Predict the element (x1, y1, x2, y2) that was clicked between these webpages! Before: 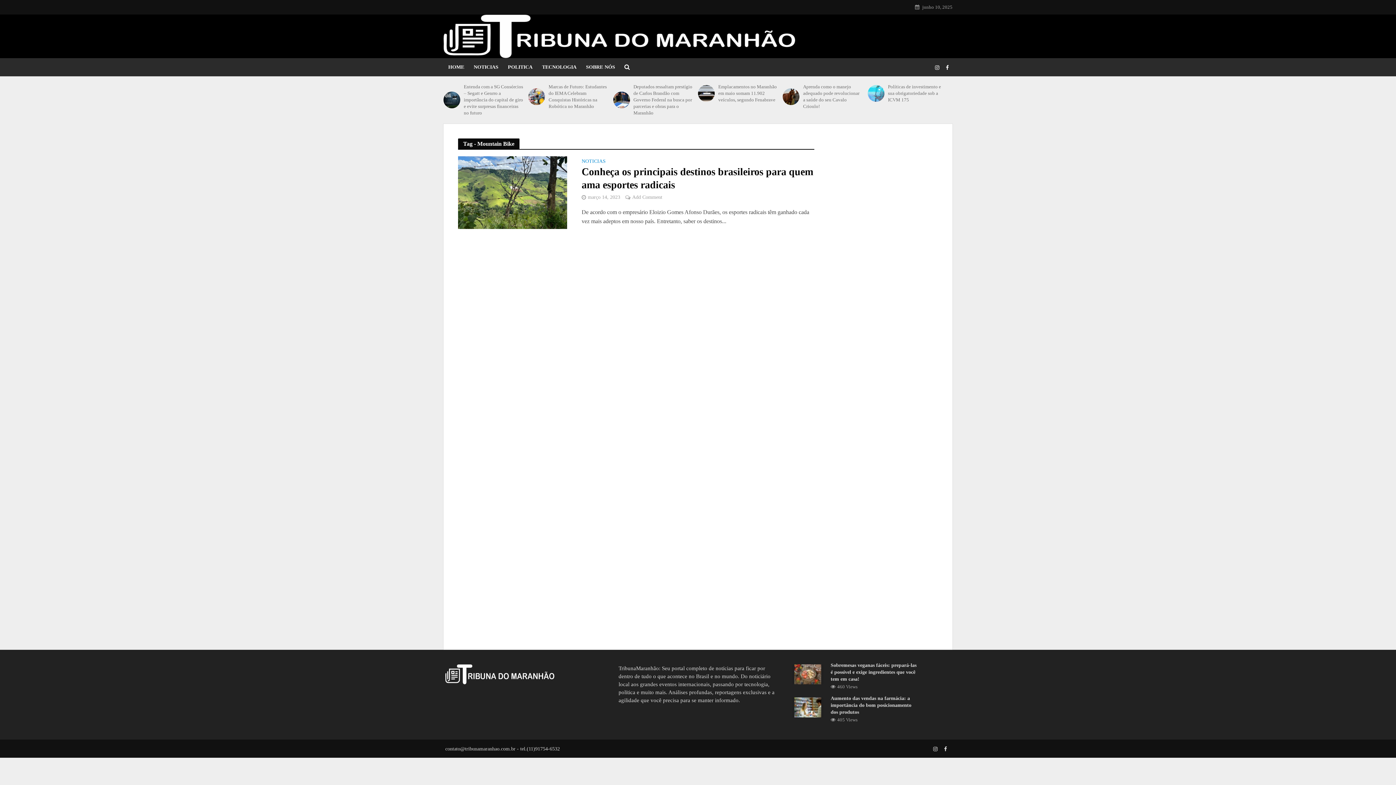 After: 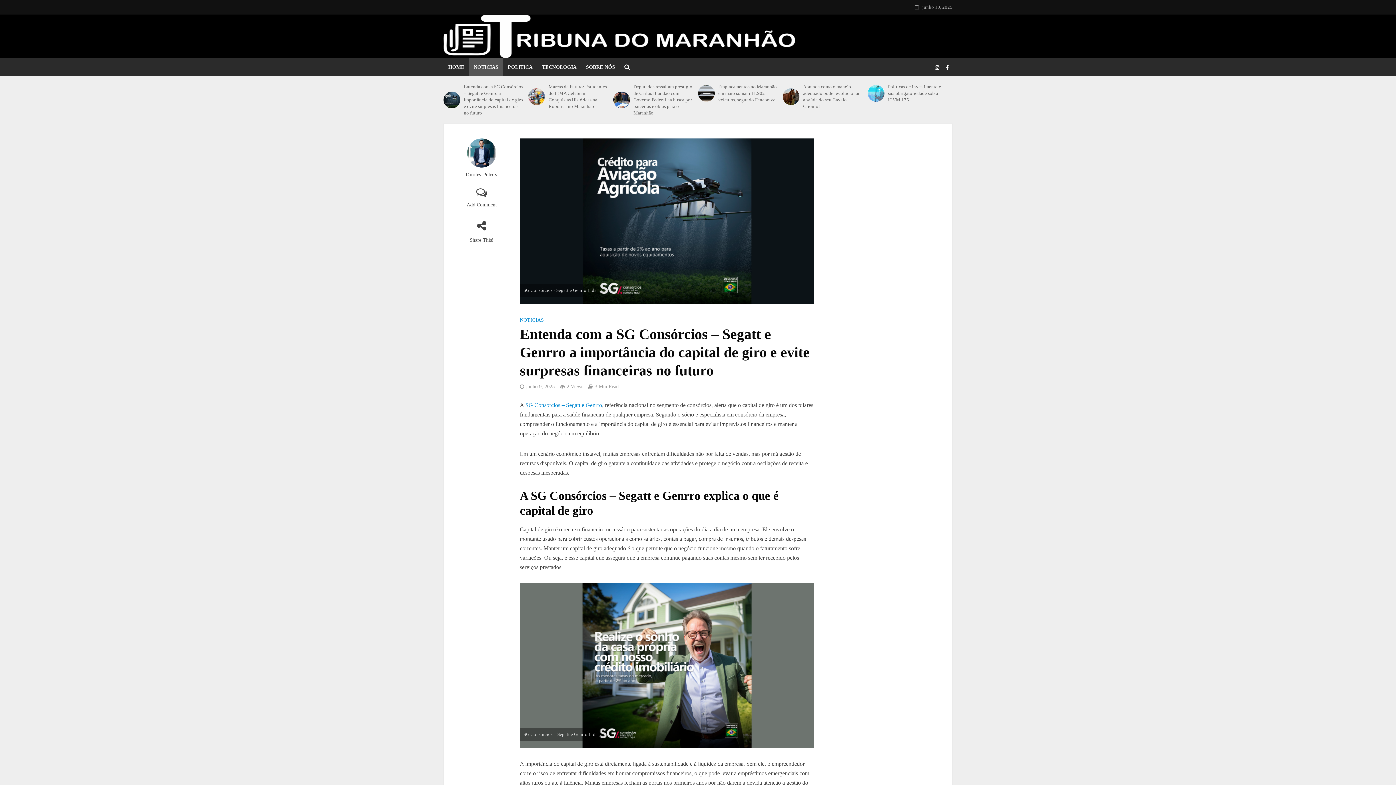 Action: bbox: (463, 83, 523, 116) label: Entenda com a SG Consórcios – Segatt e Genrro a importância do capital de giro e evite surpresas financeiras no futuro